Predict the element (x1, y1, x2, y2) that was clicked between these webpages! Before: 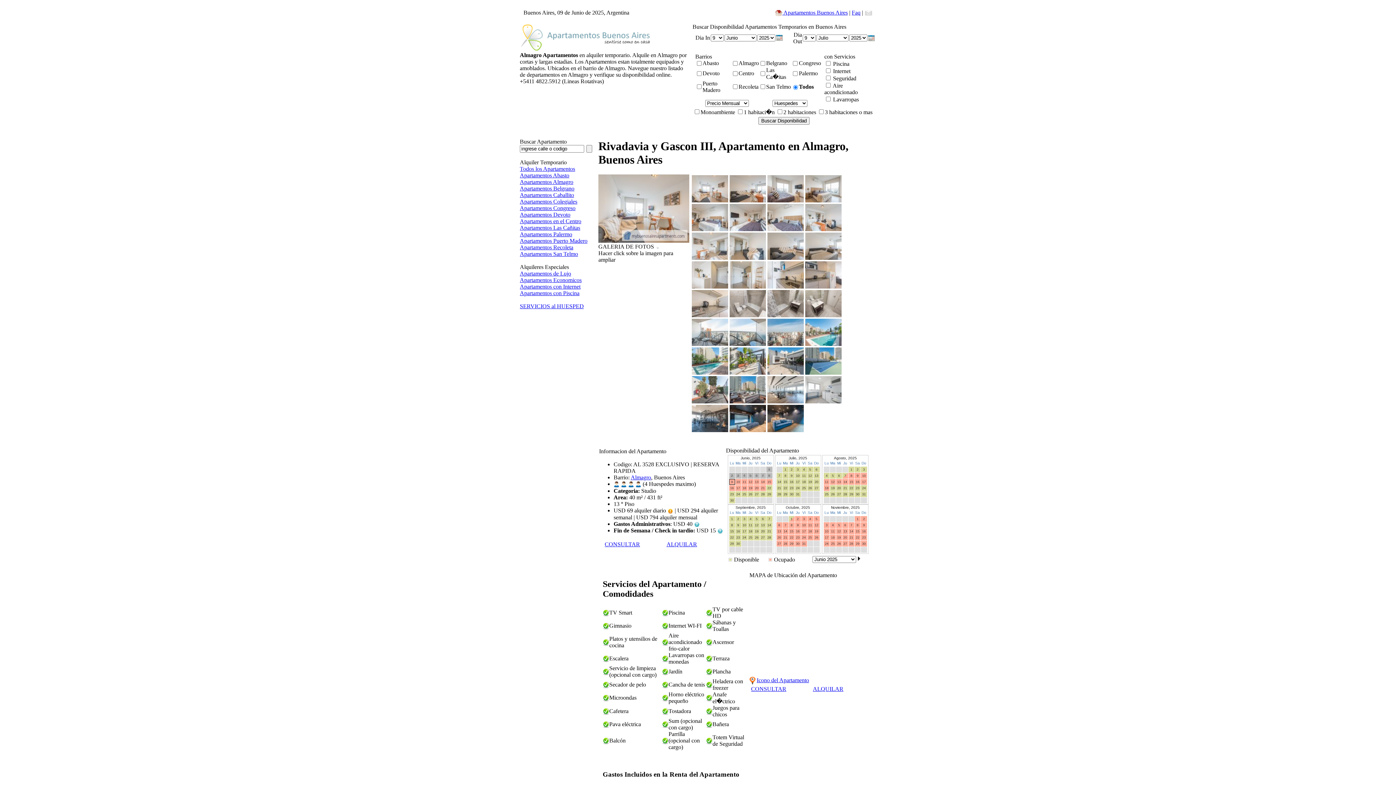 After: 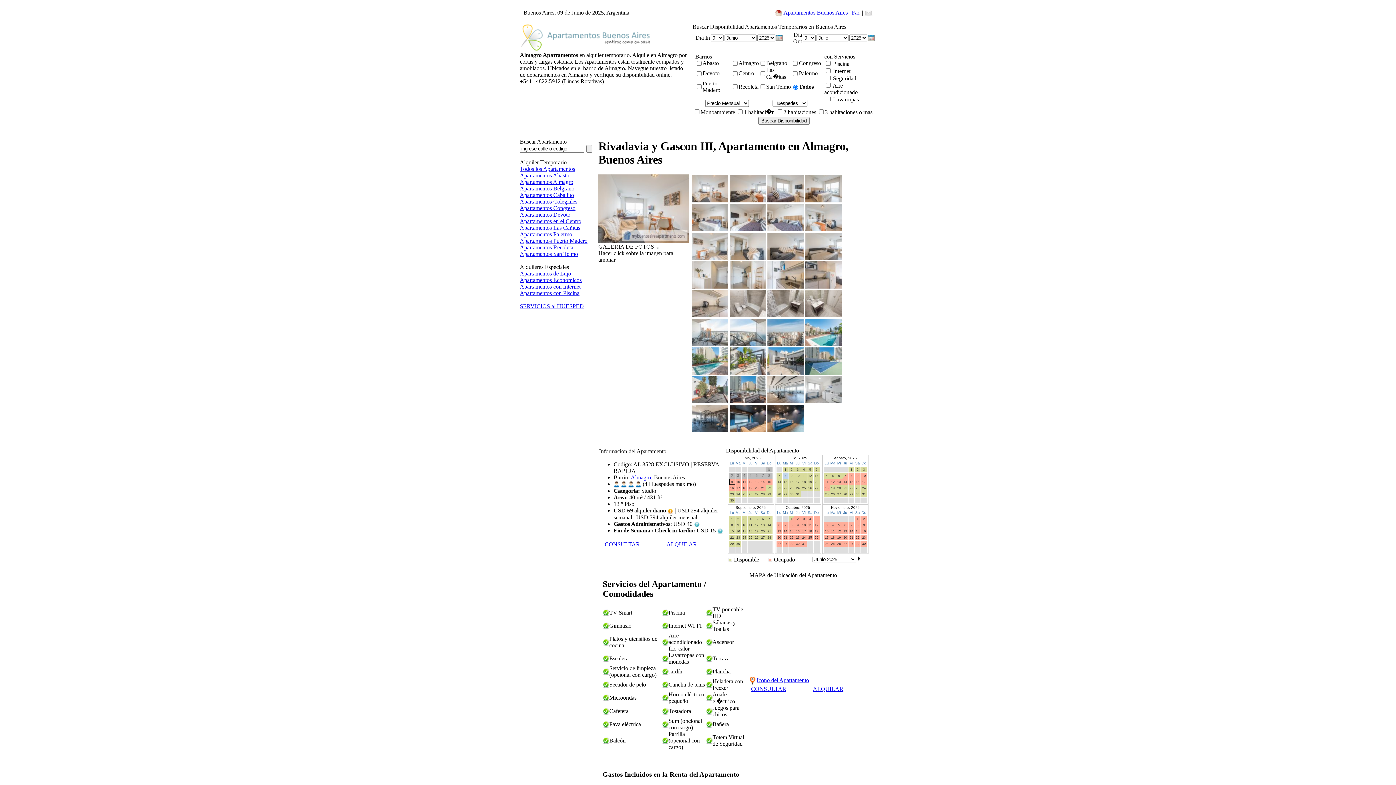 Action: label: 8 bbox: (782, 473, 788, 478)